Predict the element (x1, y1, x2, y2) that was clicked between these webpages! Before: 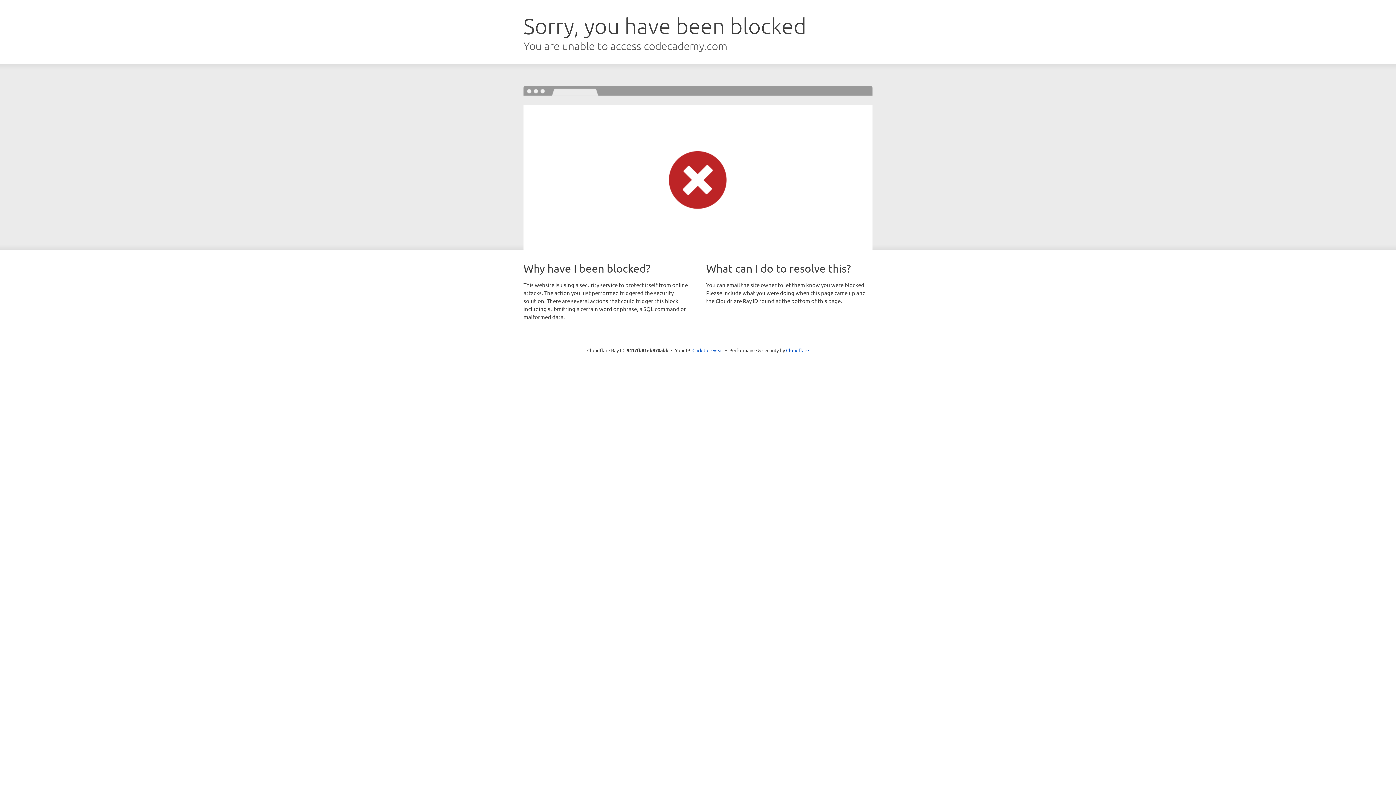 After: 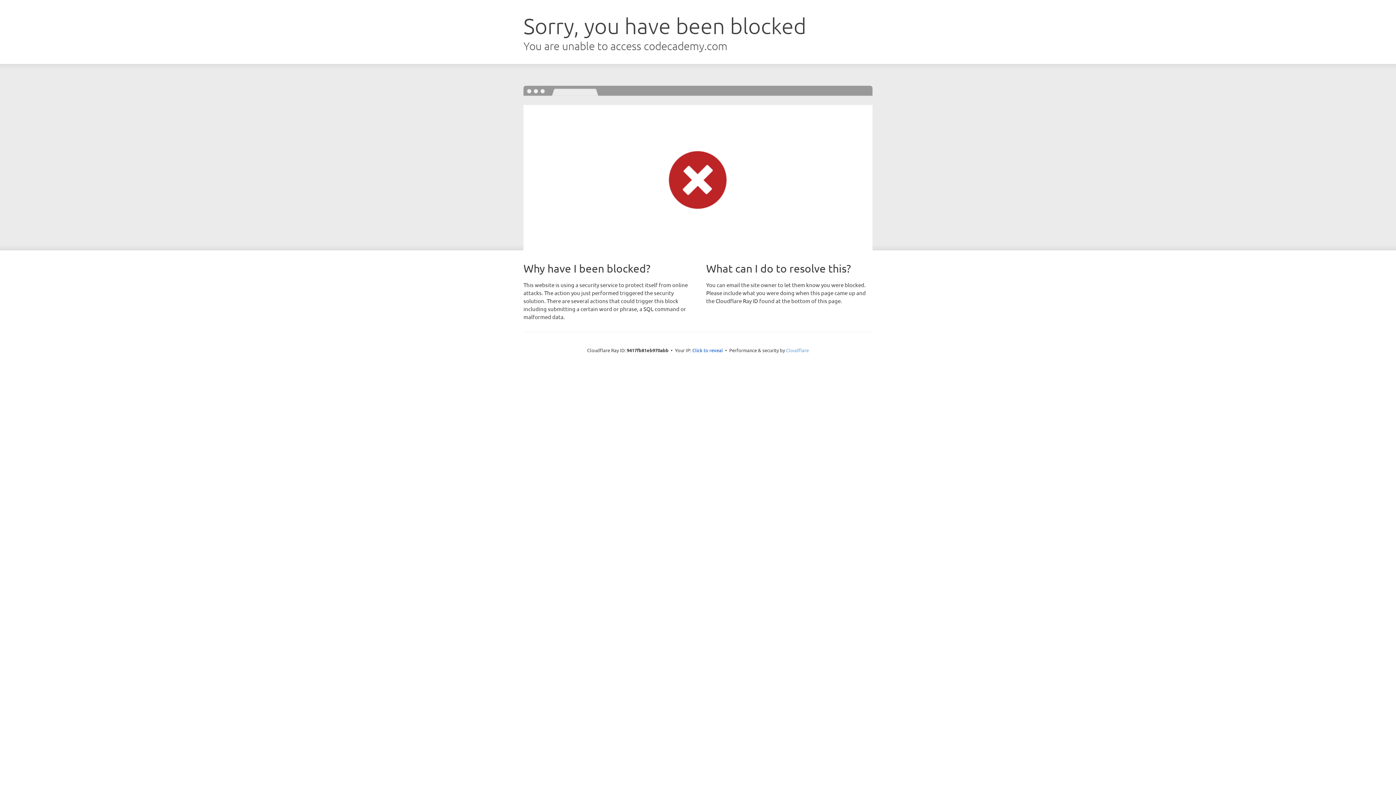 Action: bbox: (786, 347, 809, 353) label: Cloudflare